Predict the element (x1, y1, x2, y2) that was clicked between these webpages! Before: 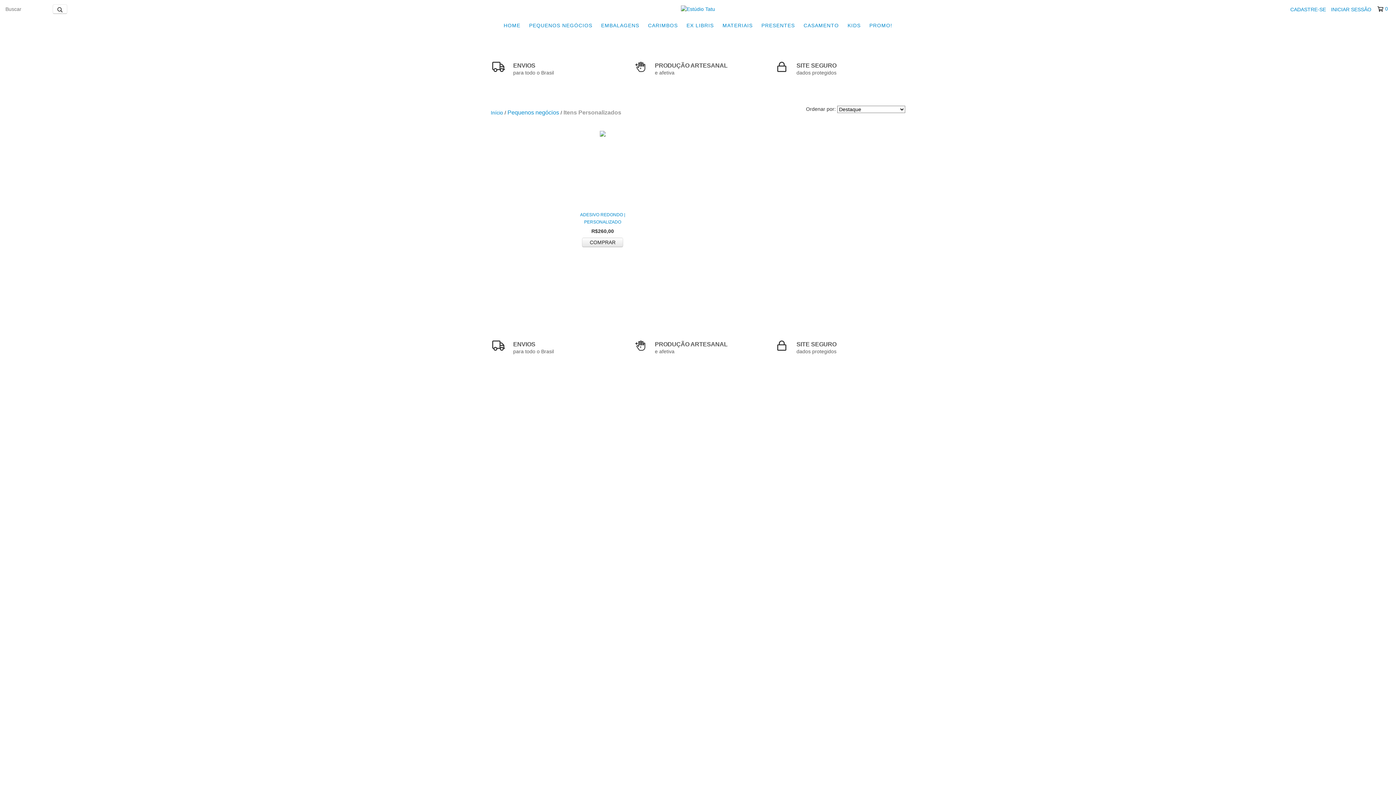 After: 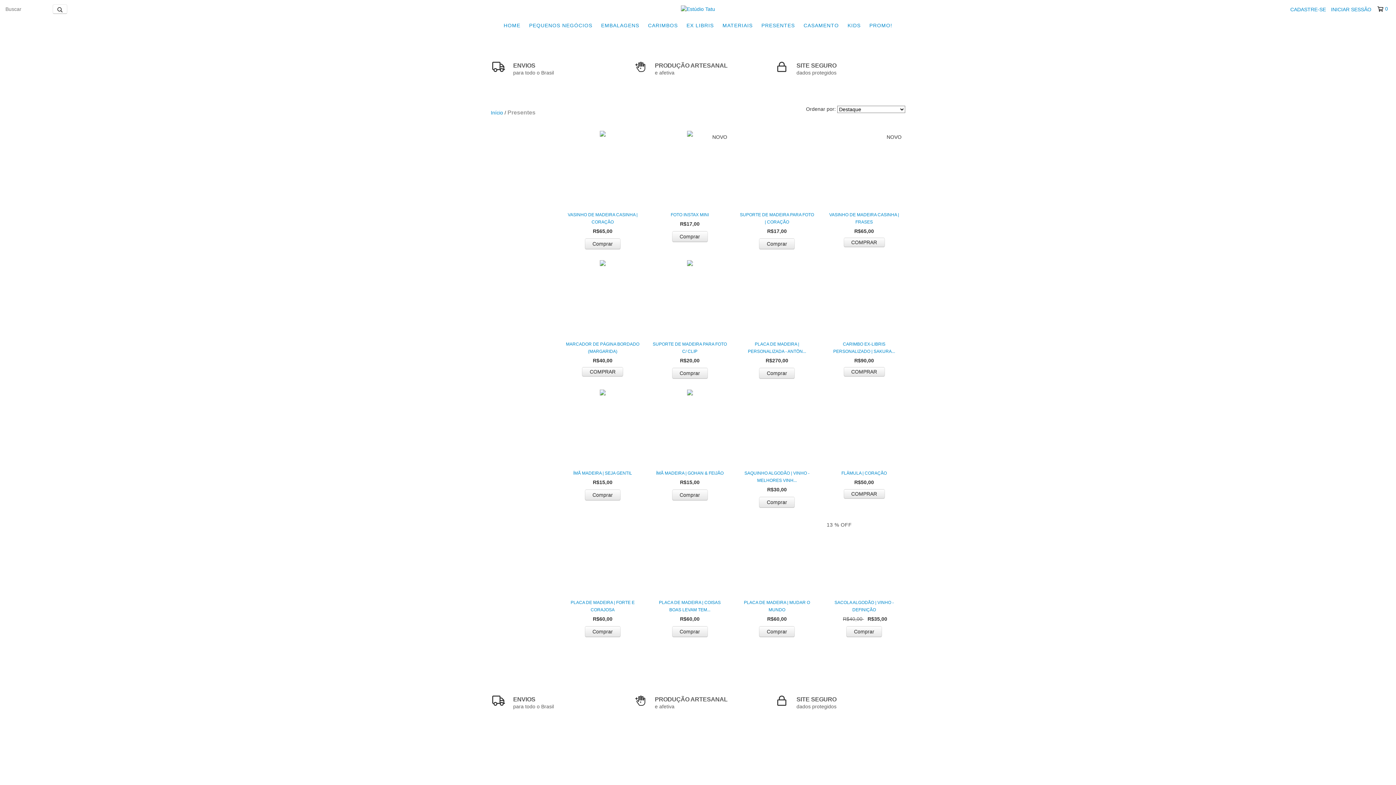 Action: bbox: (758, 18, 798, 32) label: PRESENTES